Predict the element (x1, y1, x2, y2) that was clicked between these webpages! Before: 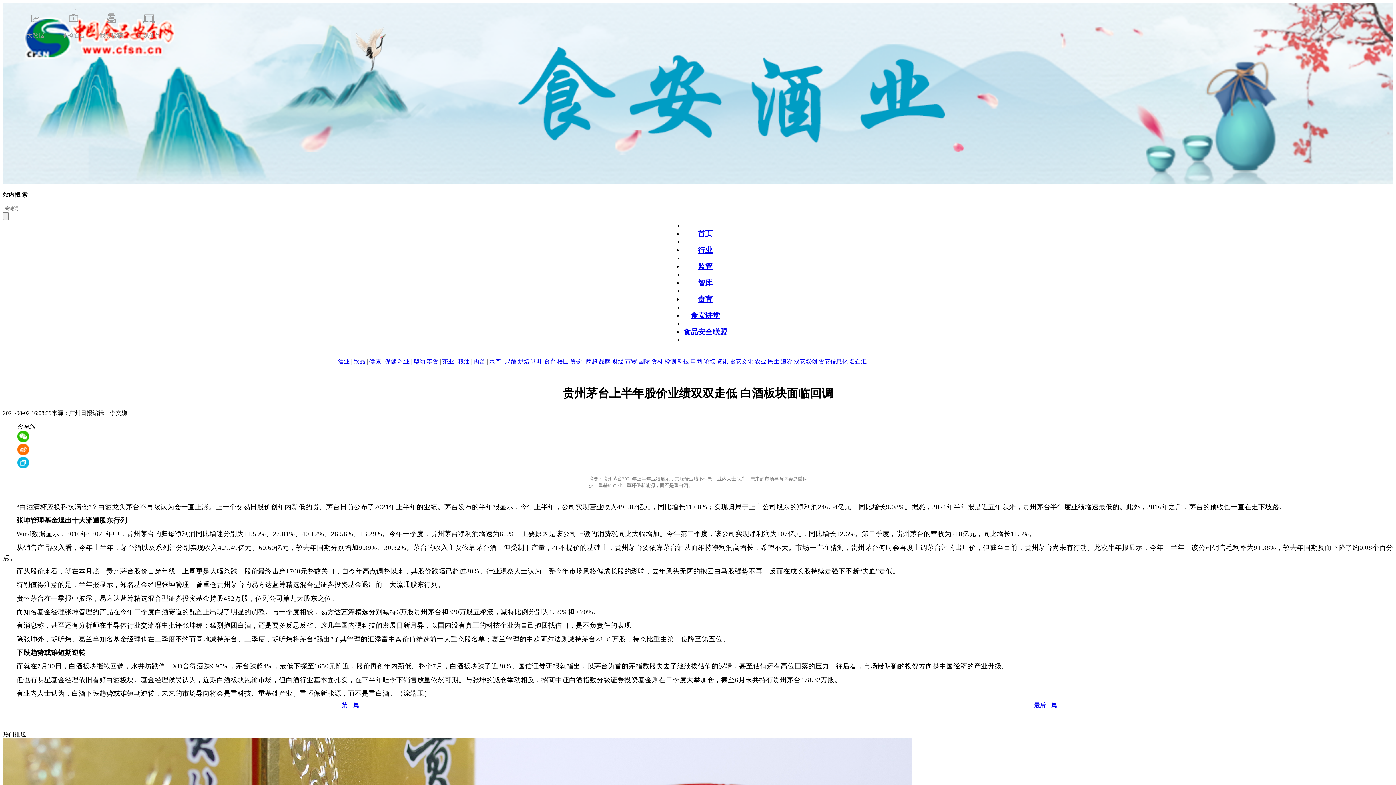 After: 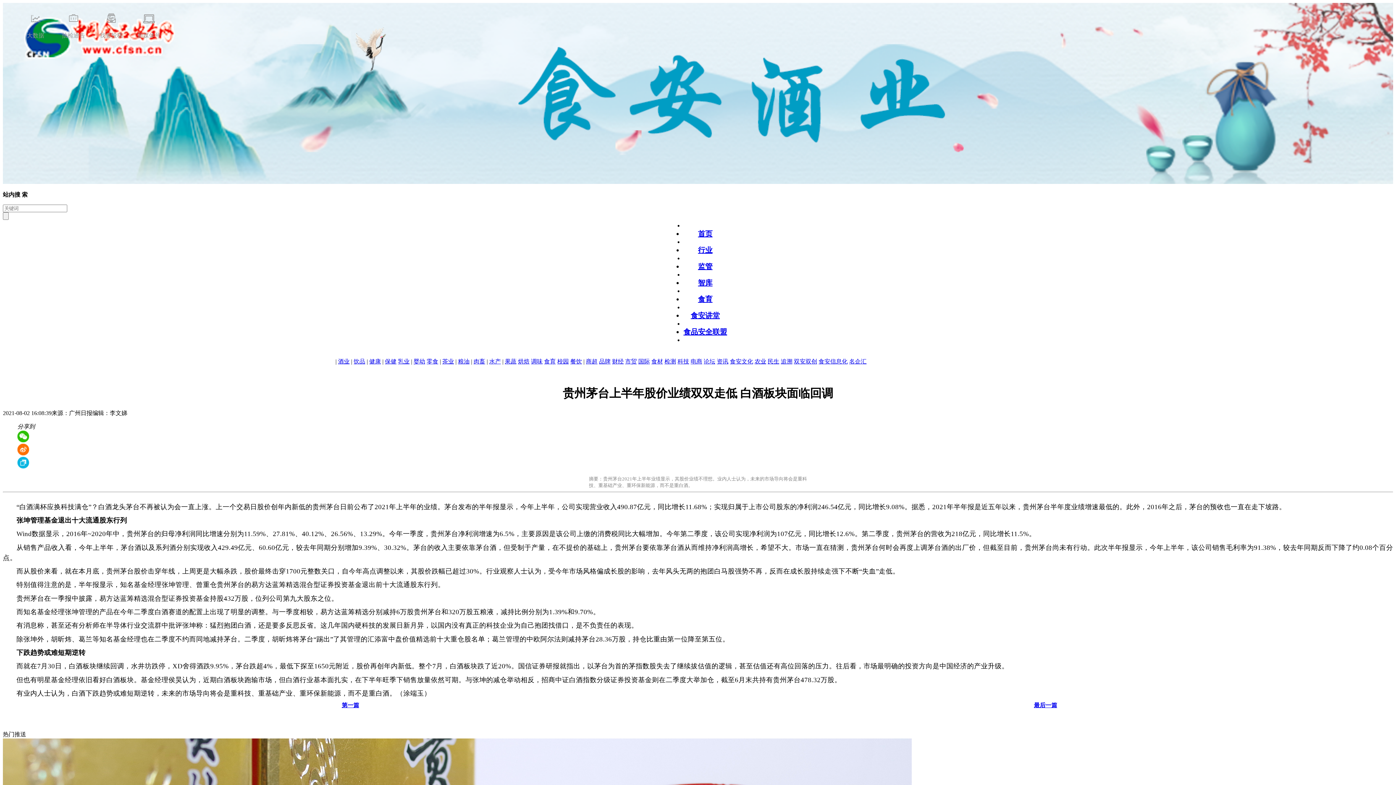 Action: label: 首页 bbox: (698, 229, 712, 237)